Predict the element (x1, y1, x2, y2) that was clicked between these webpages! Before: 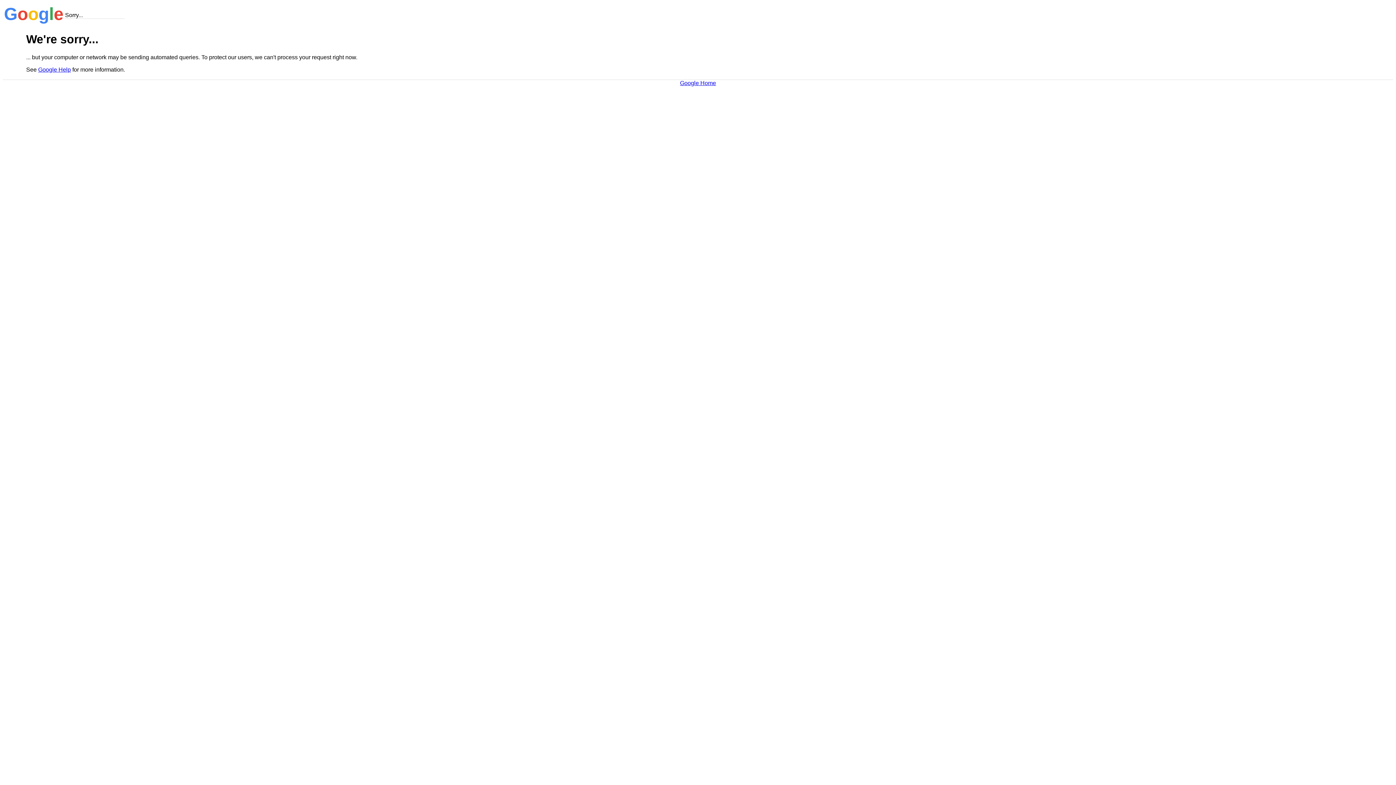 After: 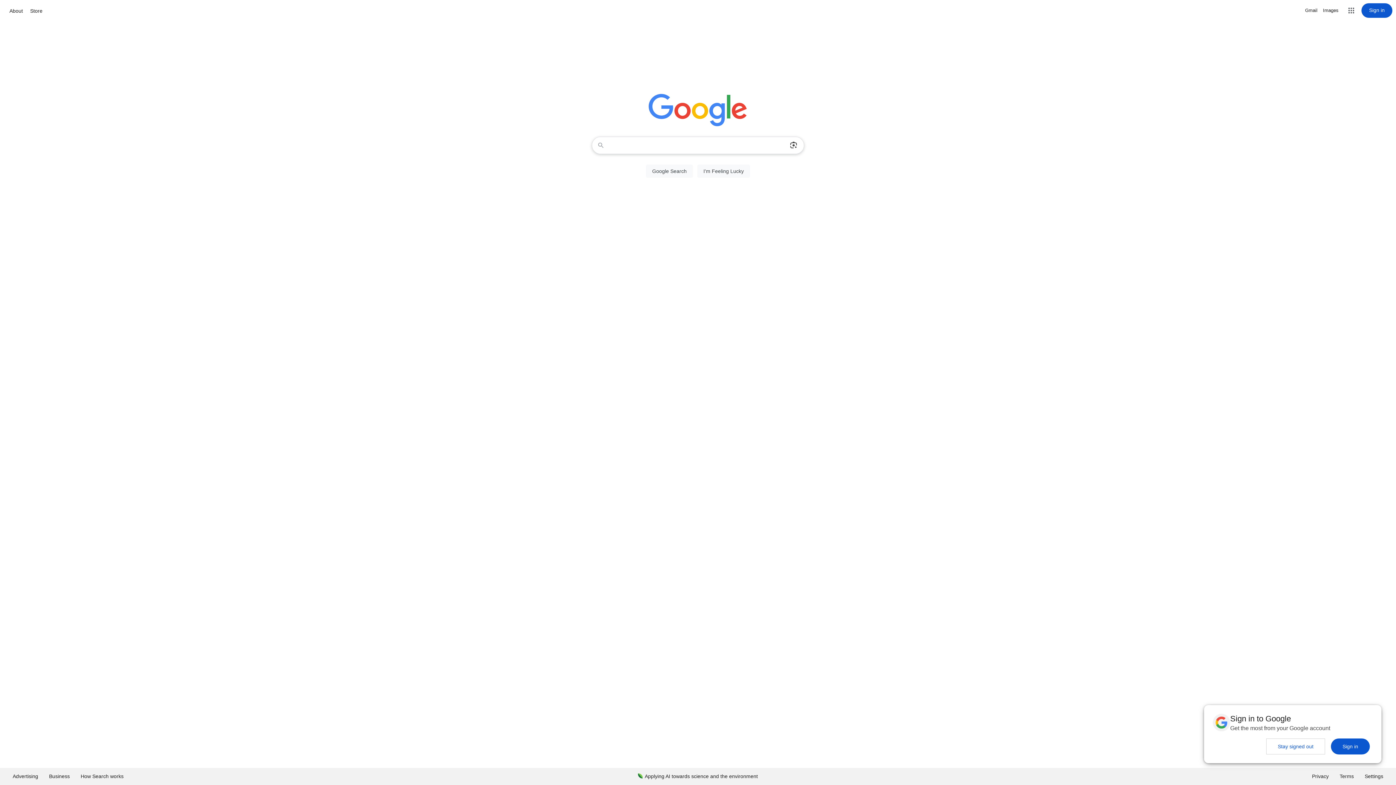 Action: bbox: (680, 79, 716, 86) label: Google Home